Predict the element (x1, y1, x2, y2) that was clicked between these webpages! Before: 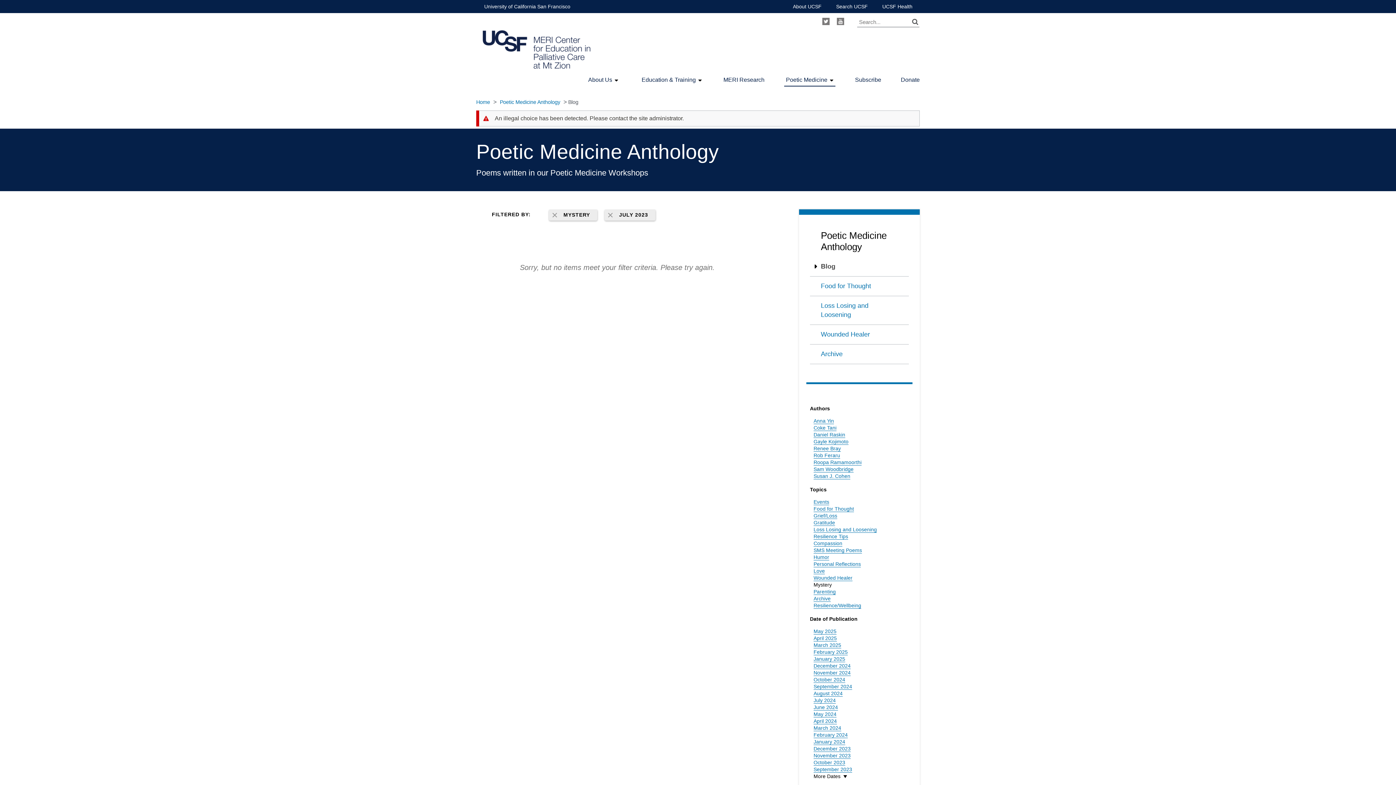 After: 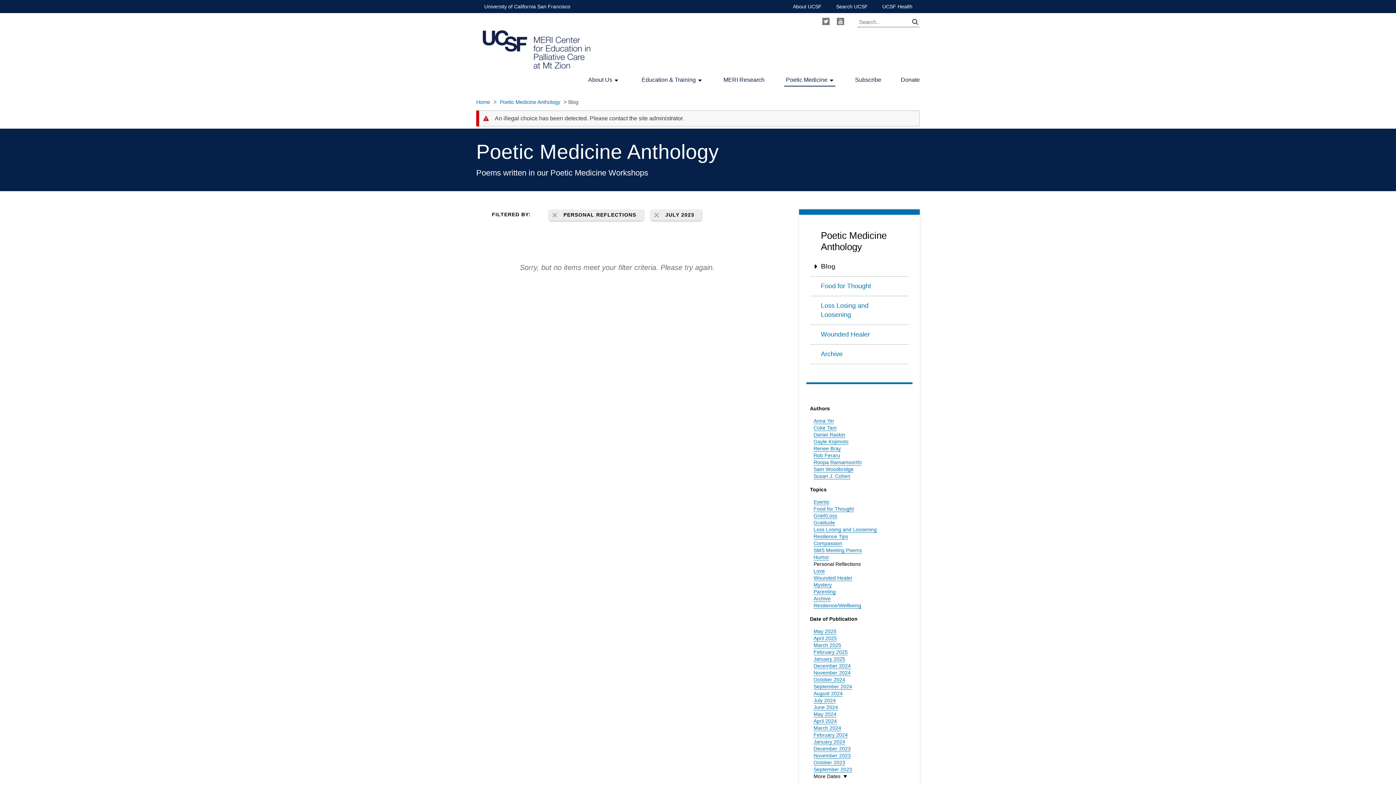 Action: label: Personal Reflections bbox: (813, 561, 861, 567)